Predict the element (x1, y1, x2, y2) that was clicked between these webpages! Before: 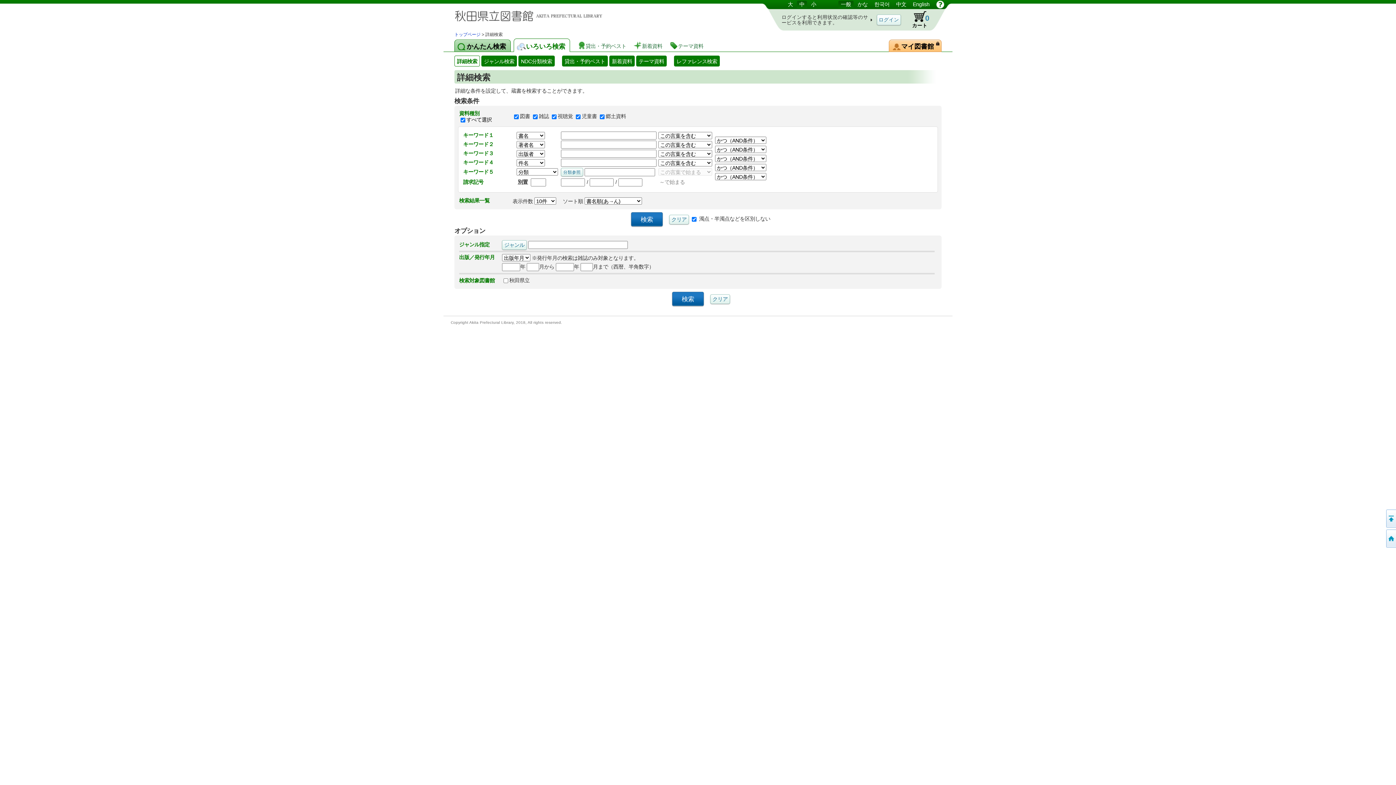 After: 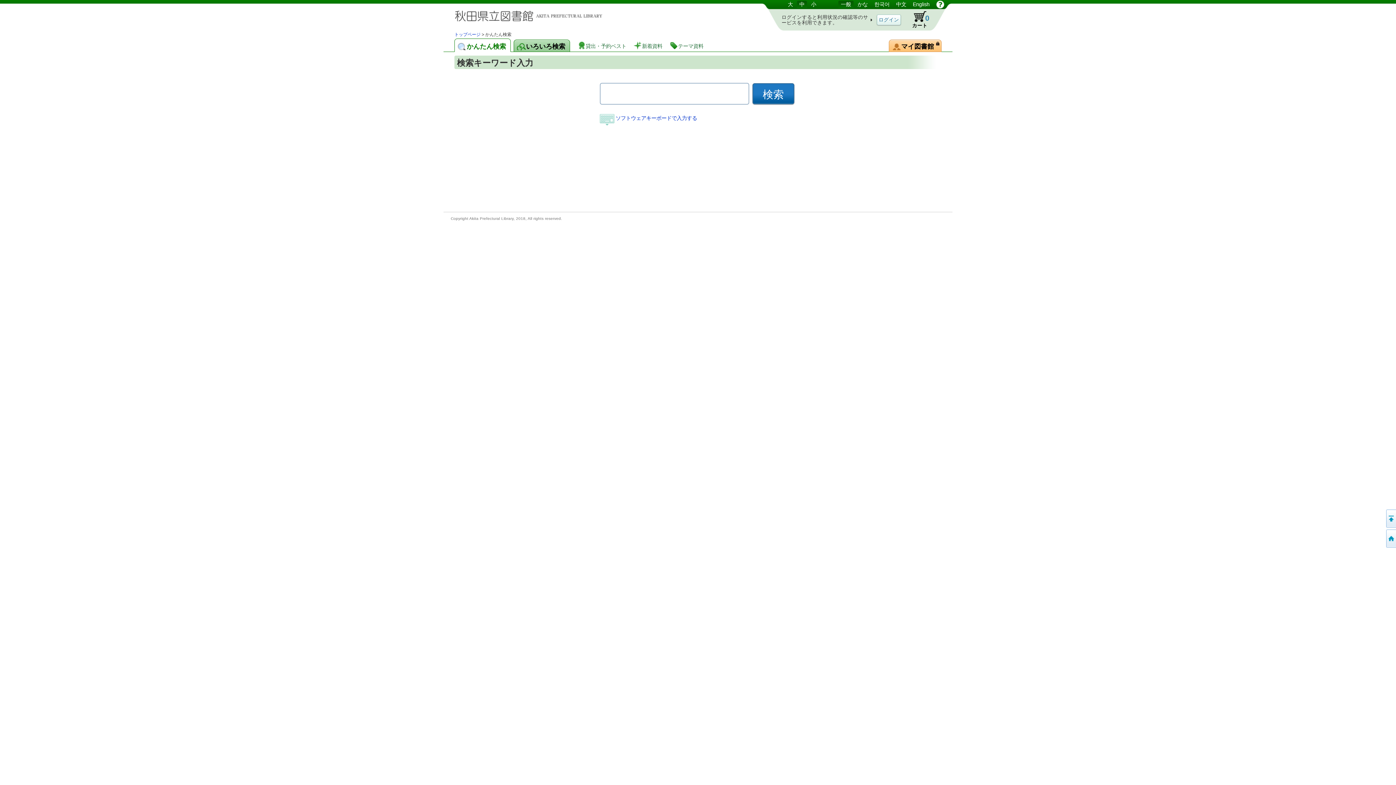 Action: bbox: (454, 39, 510, 52) label: かんたん検索